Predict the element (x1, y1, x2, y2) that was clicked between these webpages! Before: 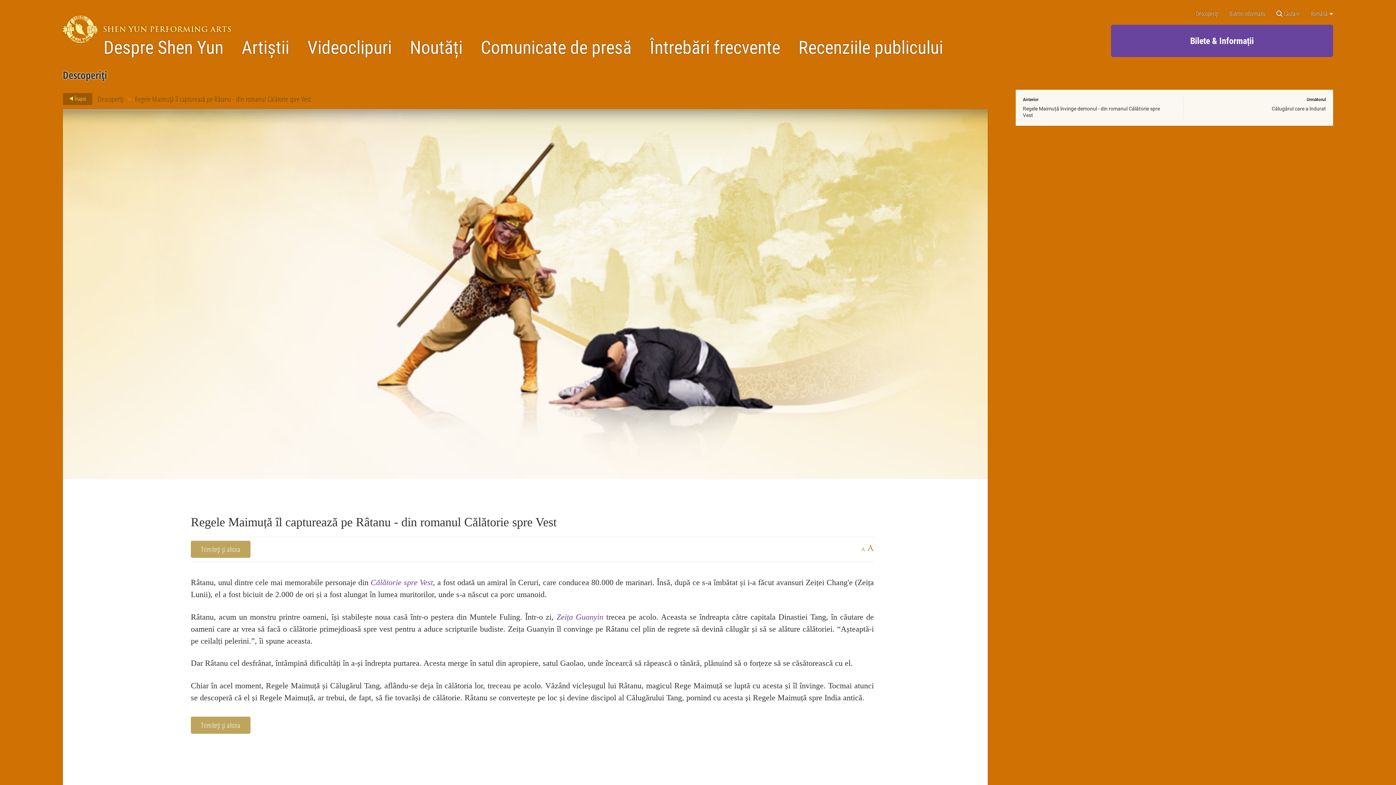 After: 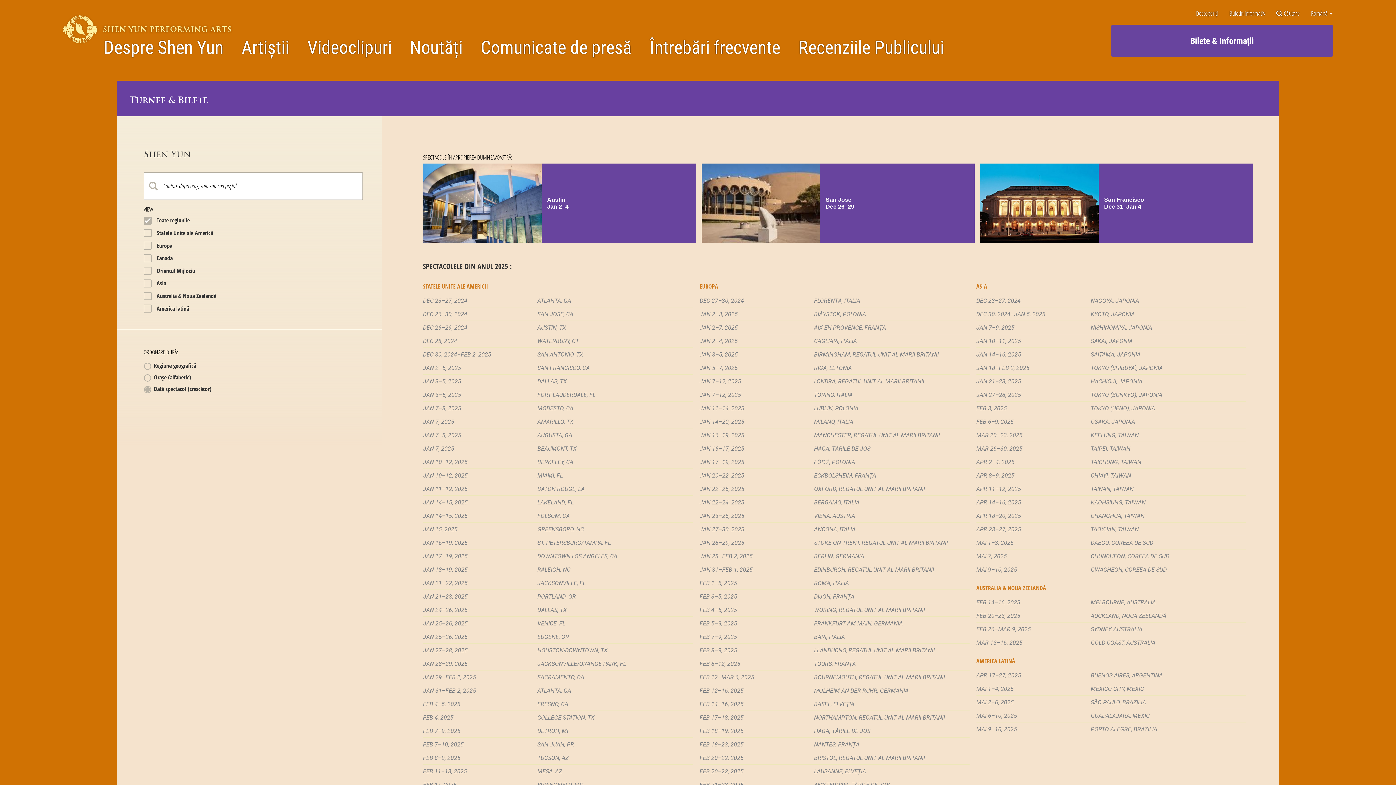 Action: label: Bilete & Informații bbox: (1111, 24, 1333, 57)